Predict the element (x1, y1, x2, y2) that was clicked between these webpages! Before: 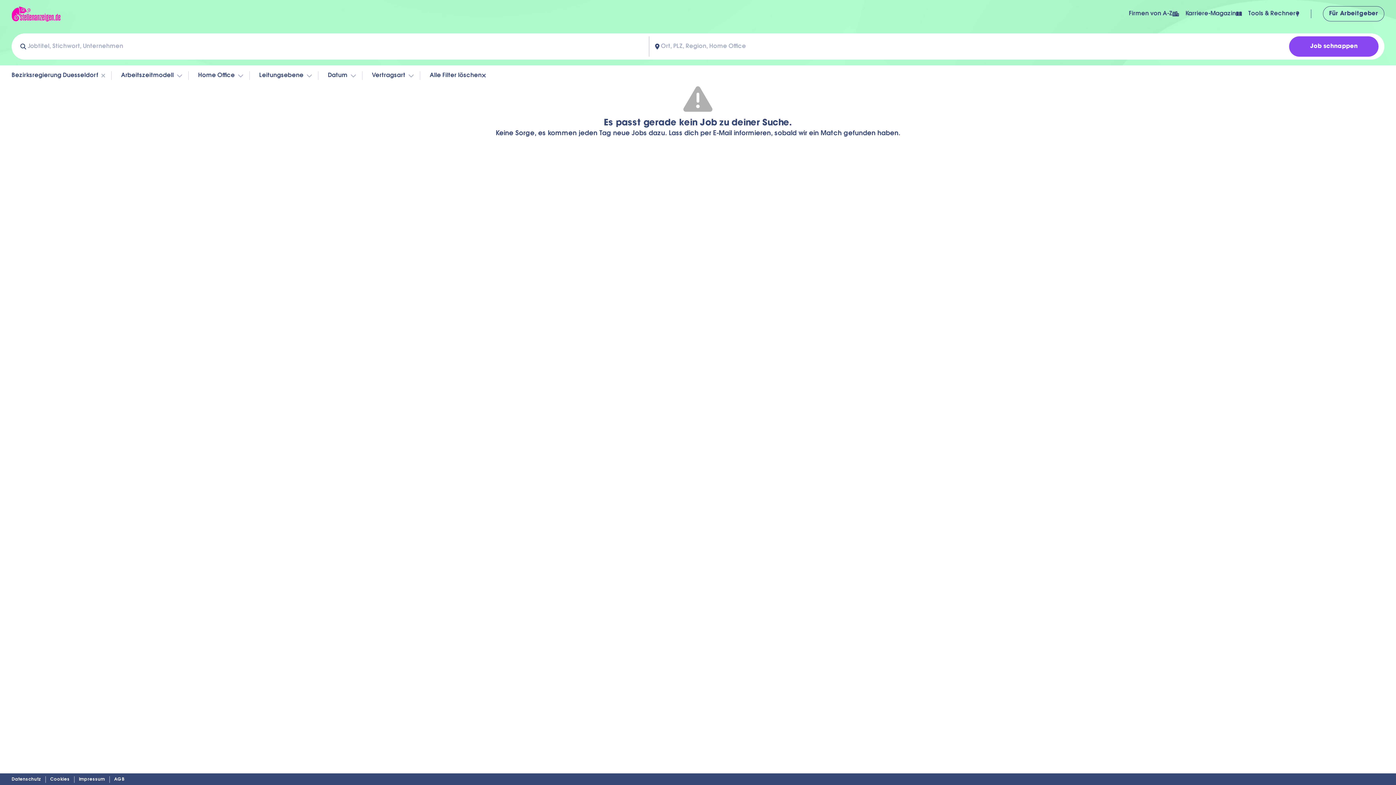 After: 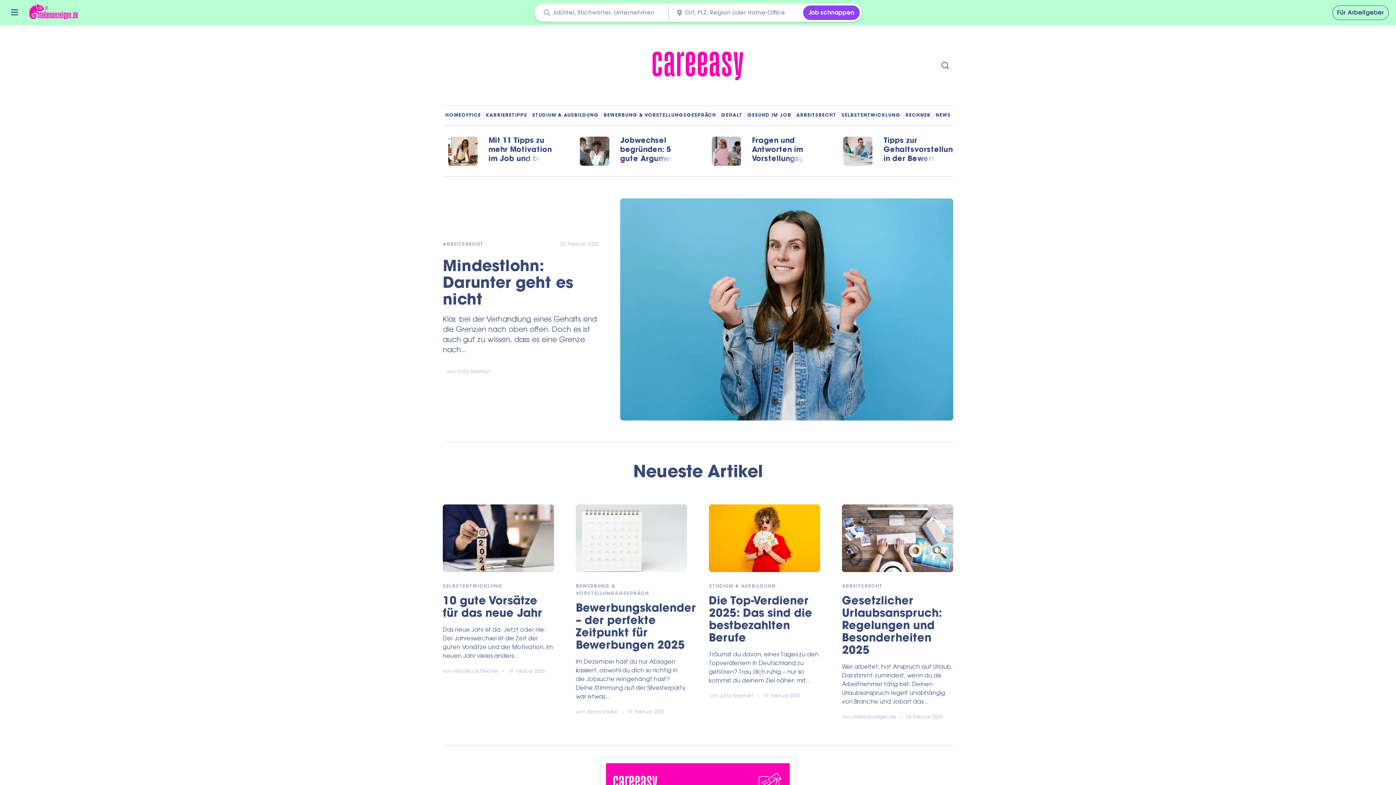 Action: bbox: (1185, 9, 1248, 18) label: externer Link